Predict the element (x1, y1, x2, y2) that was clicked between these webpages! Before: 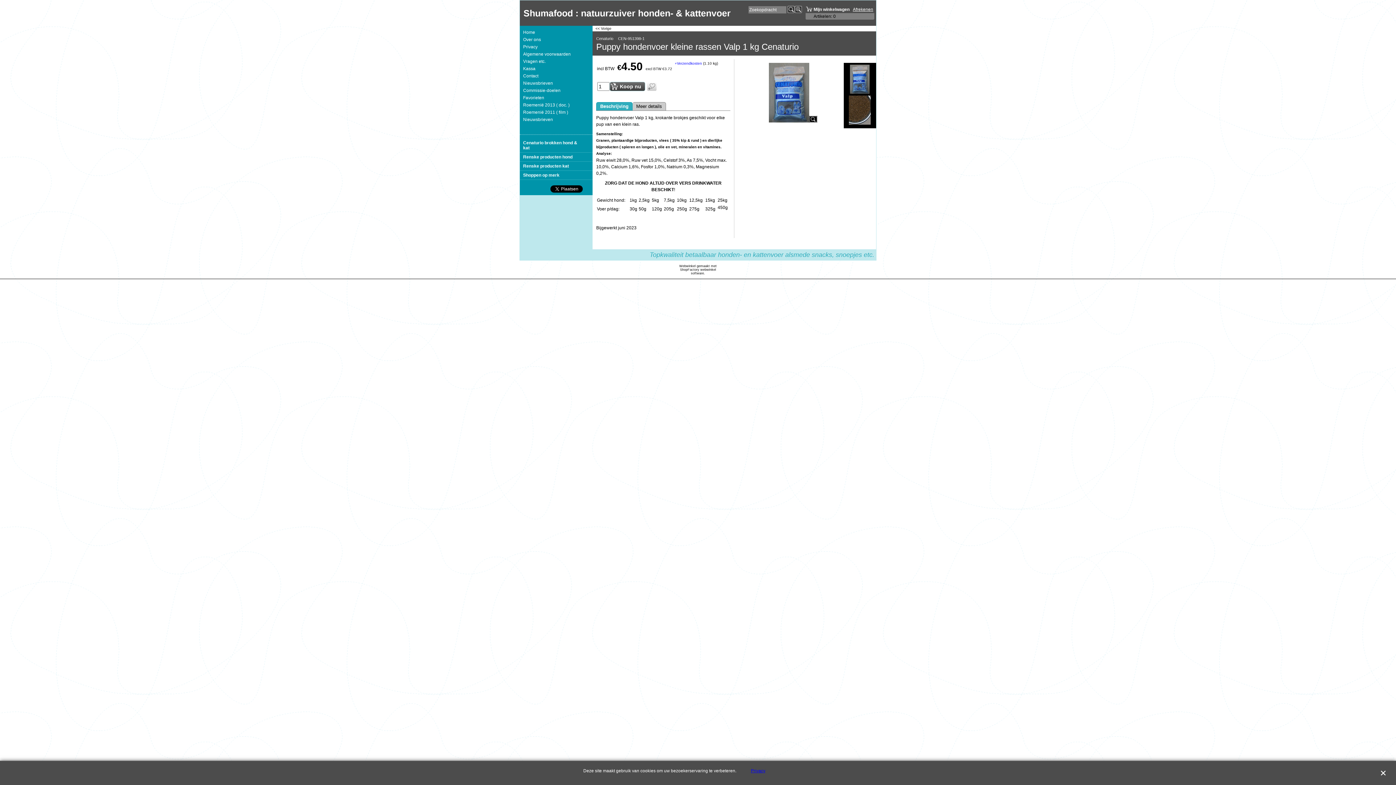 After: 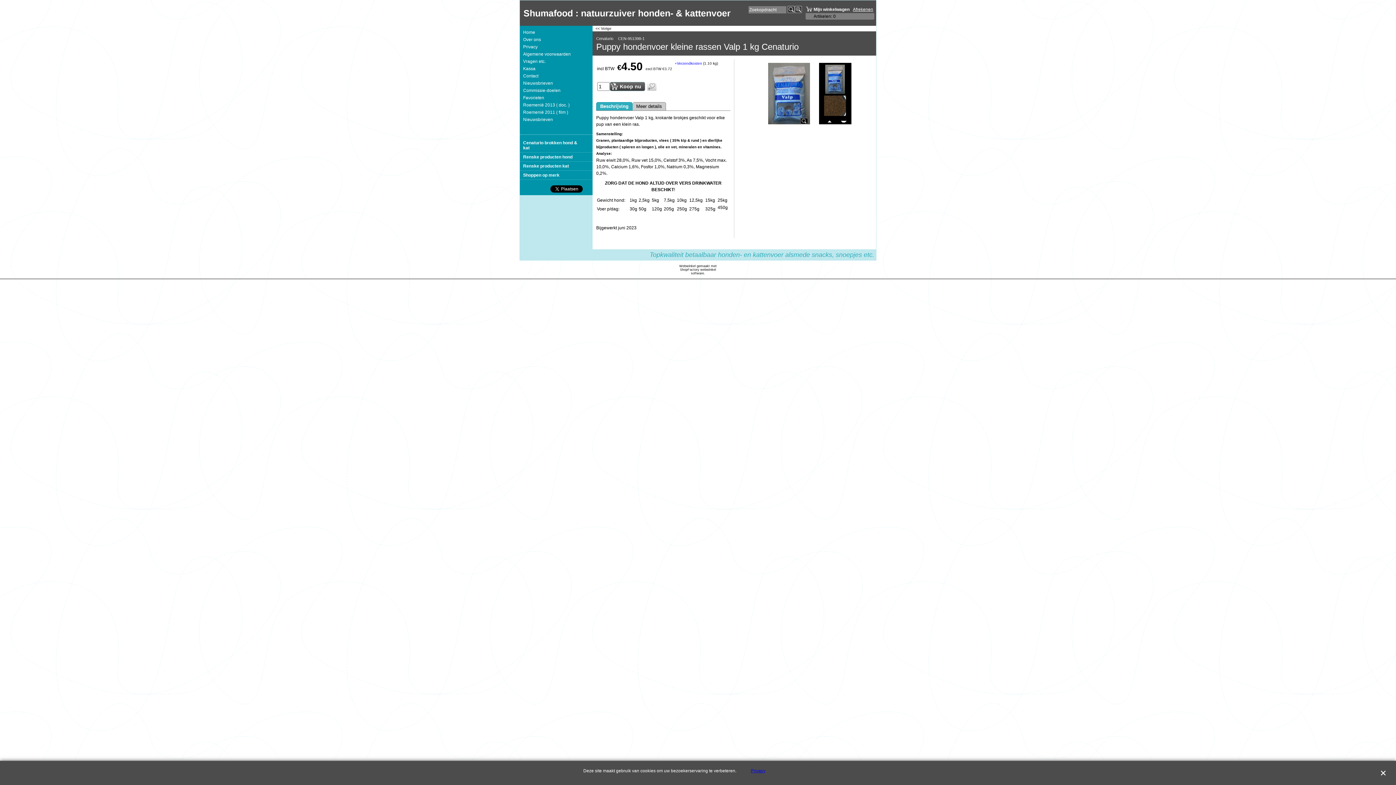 Action: bbox: (845, 64, 874, 93)